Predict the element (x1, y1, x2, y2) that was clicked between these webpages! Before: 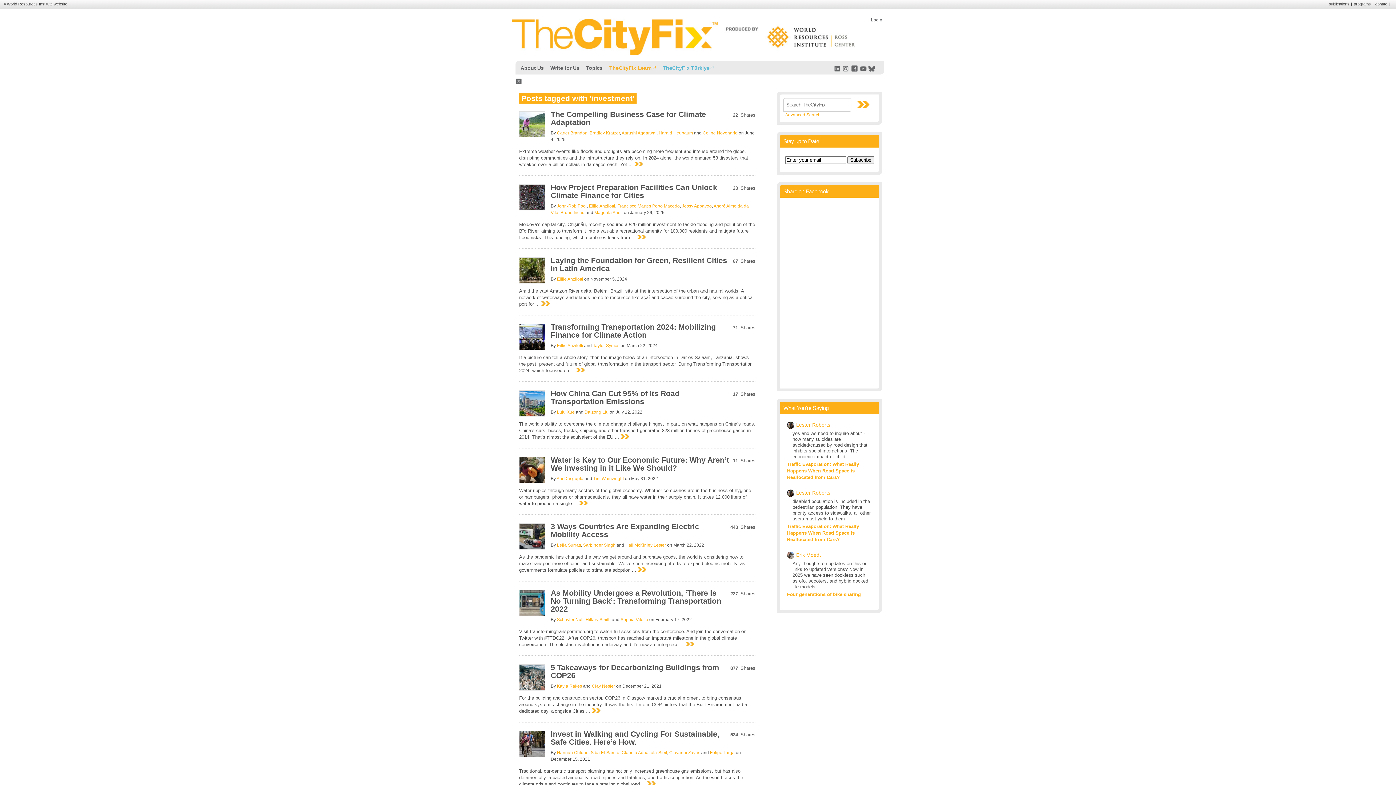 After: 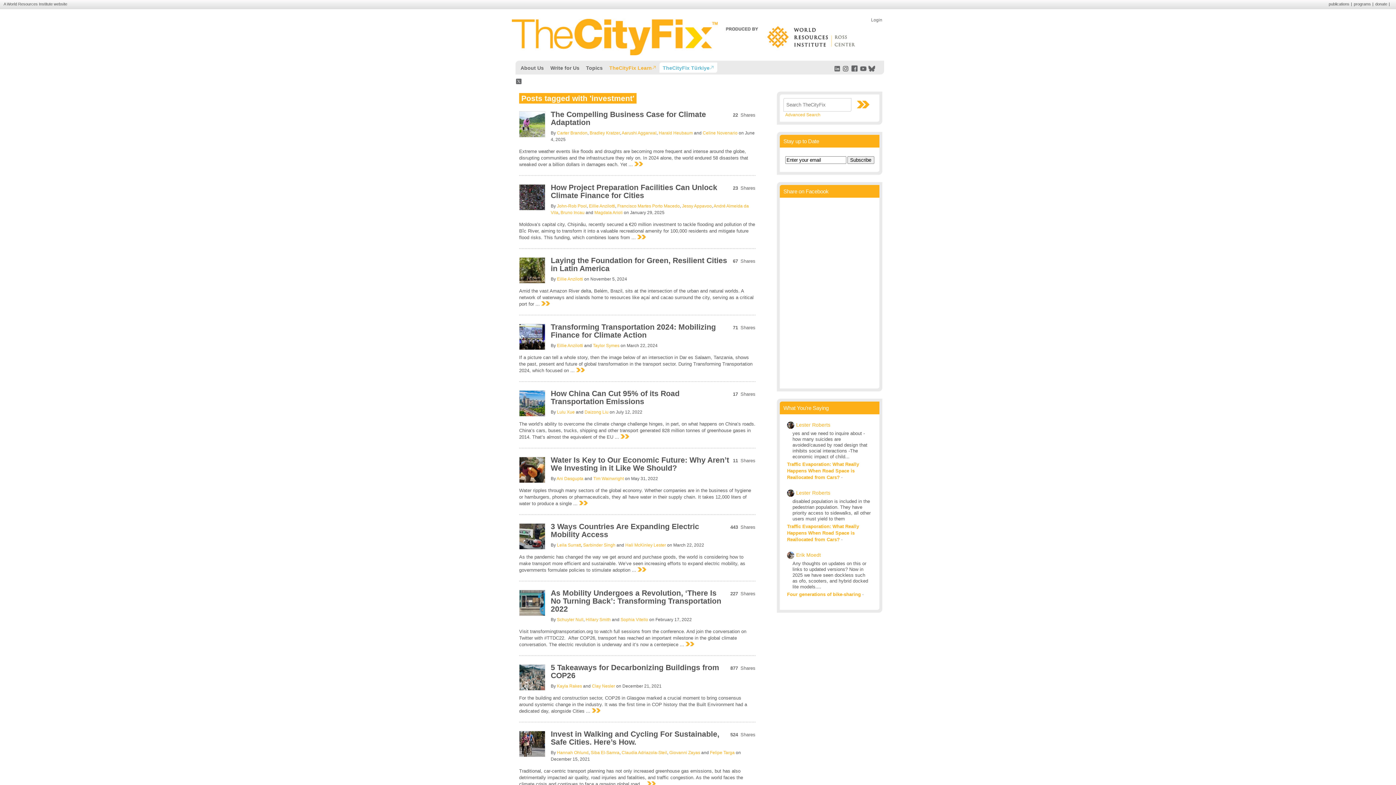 Action: bbox: (659, 62, 717, 72) label: TheCityFix Türkiye